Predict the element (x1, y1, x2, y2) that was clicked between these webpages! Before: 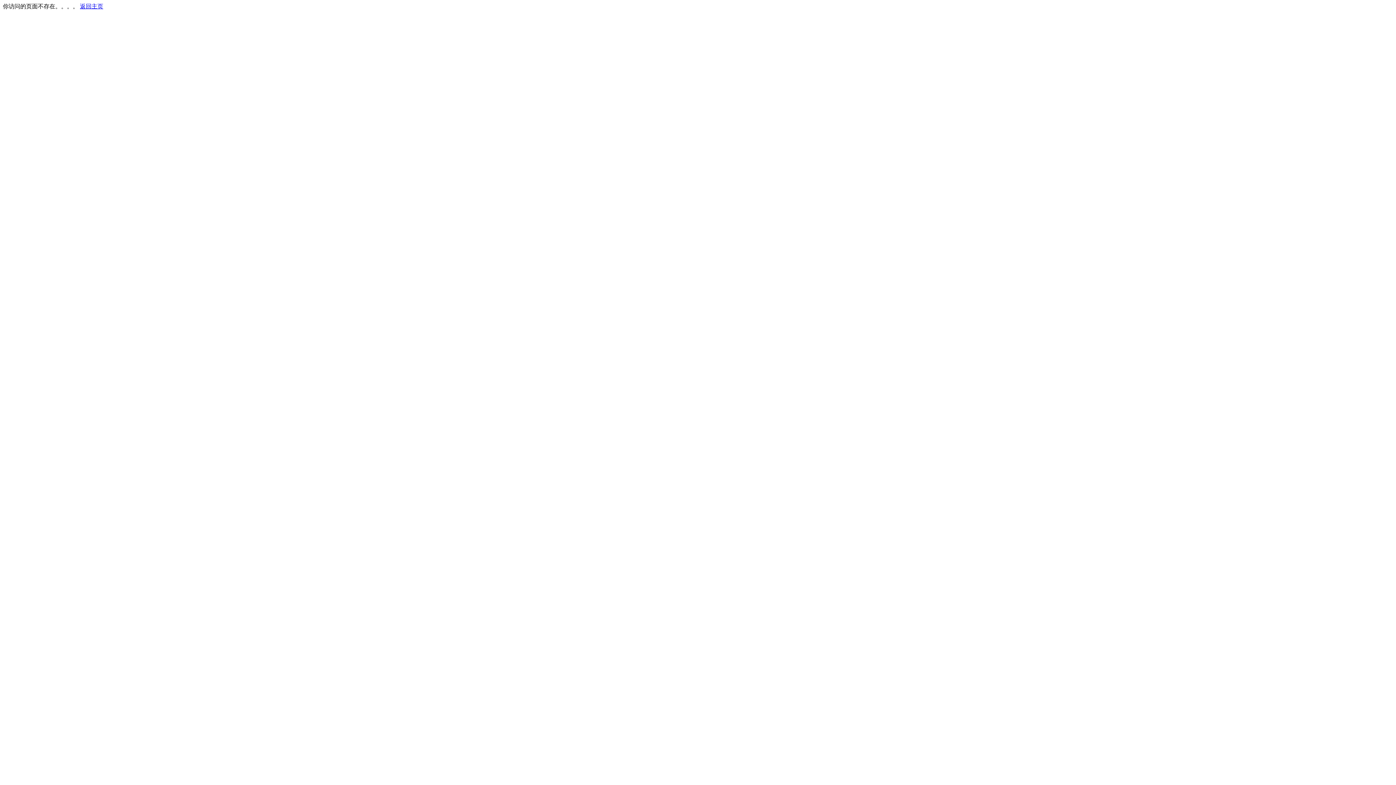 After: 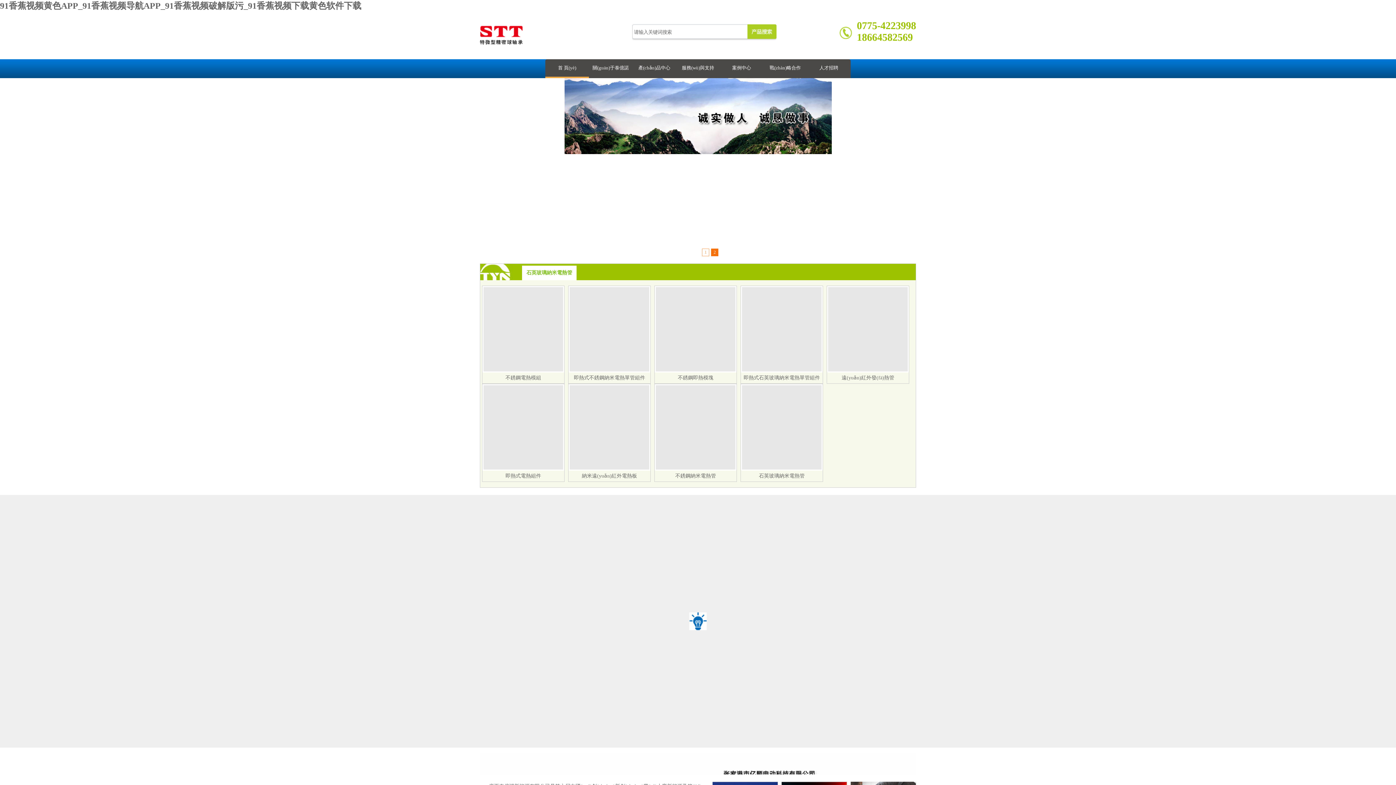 Action: bbox: (80, 3, 103, 9) label: 返回主页